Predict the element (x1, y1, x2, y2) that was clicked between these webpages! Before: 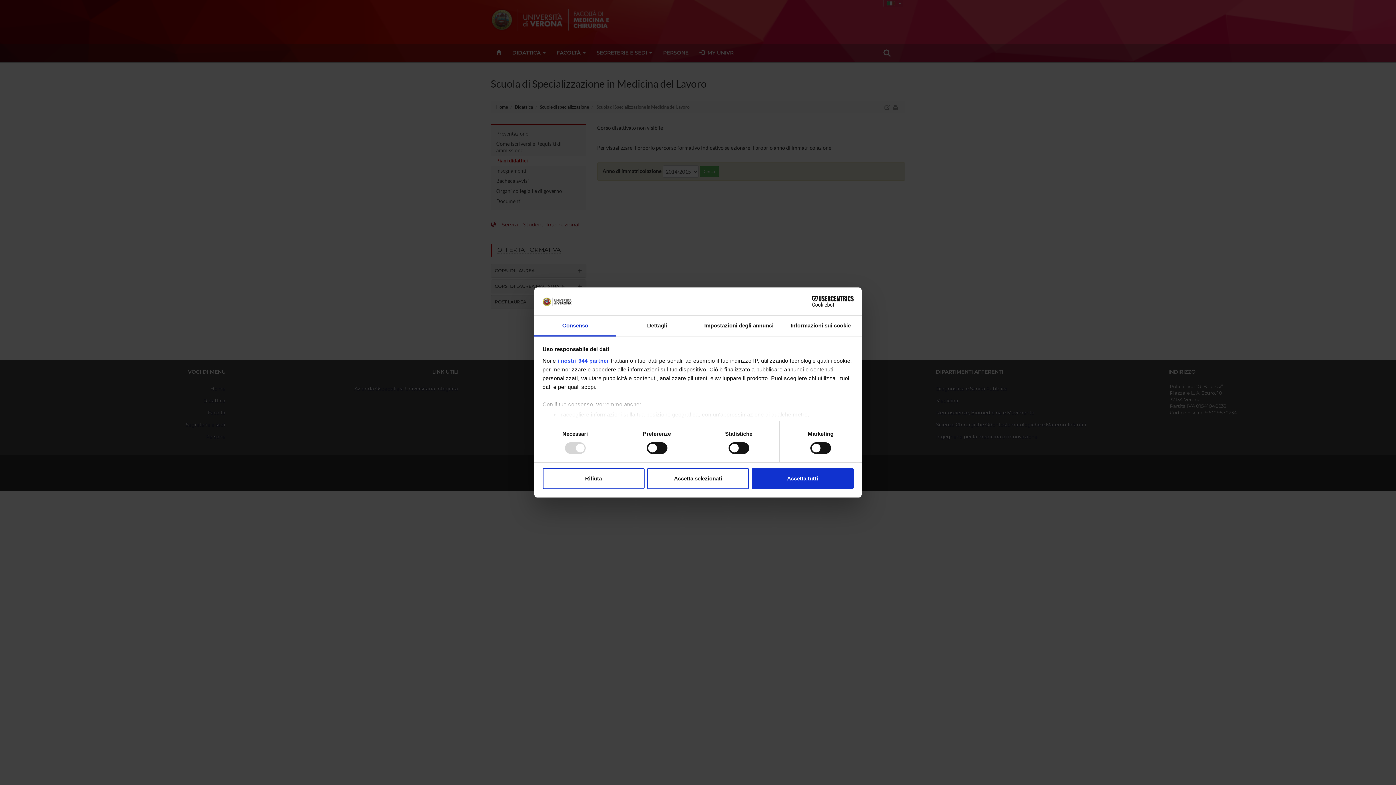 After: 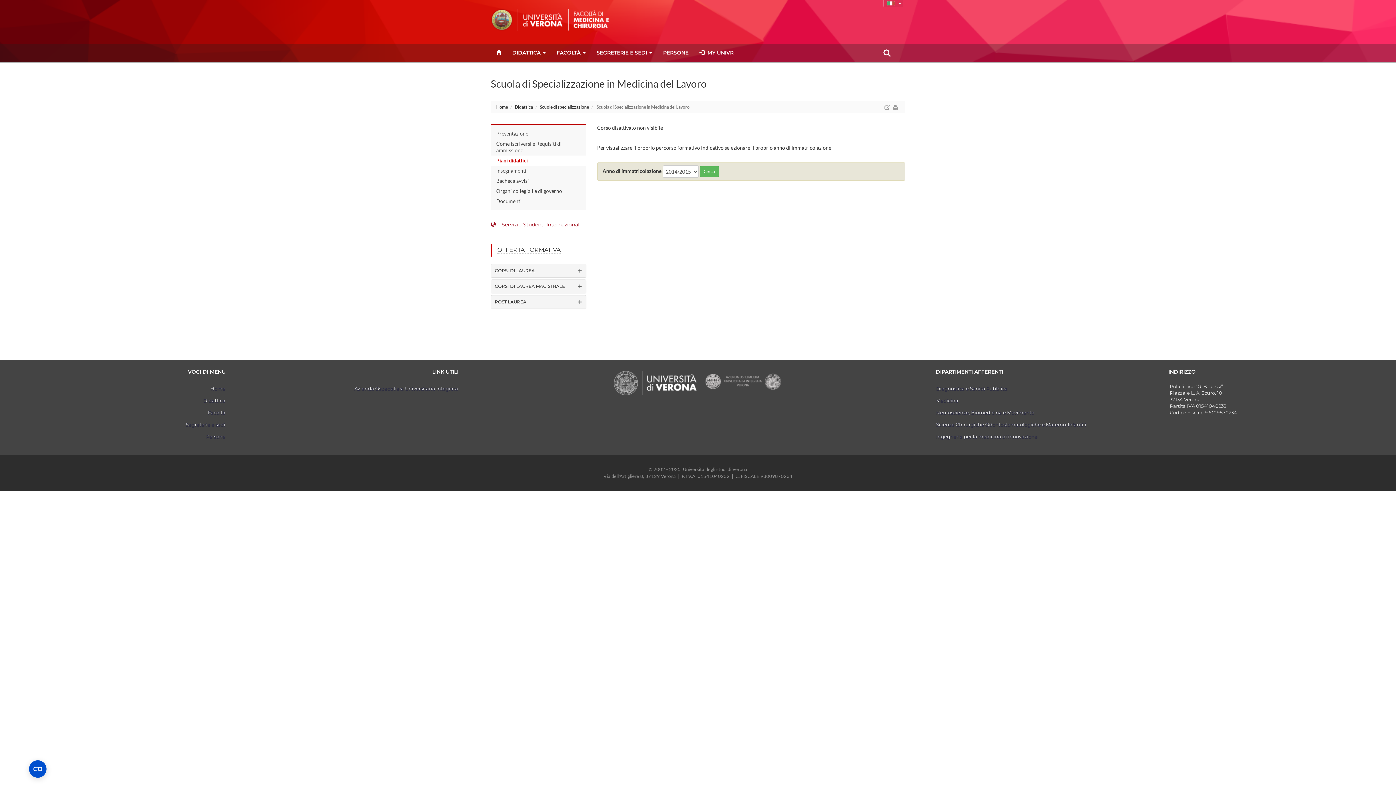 Action: bbox: (751, 468, 853, 489) label: Accetta tutti